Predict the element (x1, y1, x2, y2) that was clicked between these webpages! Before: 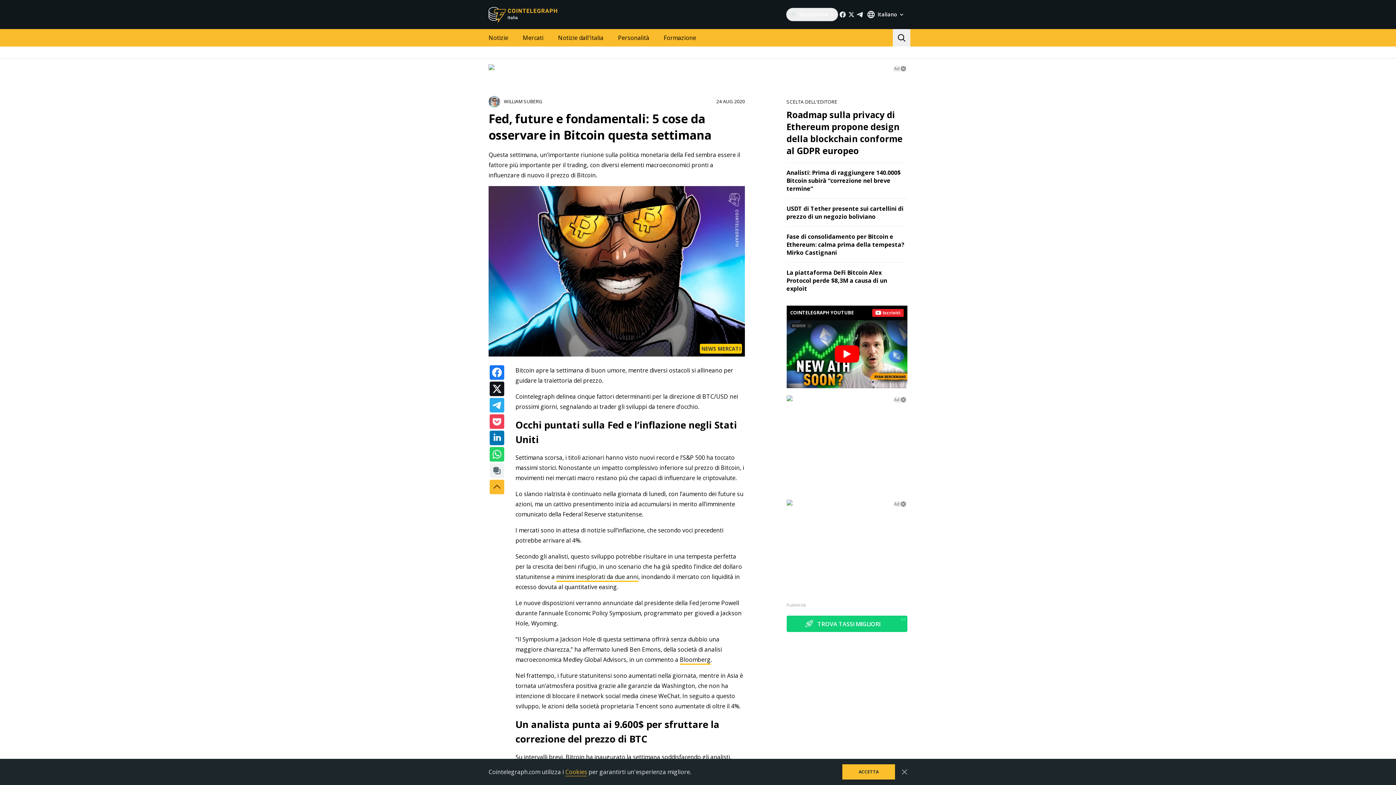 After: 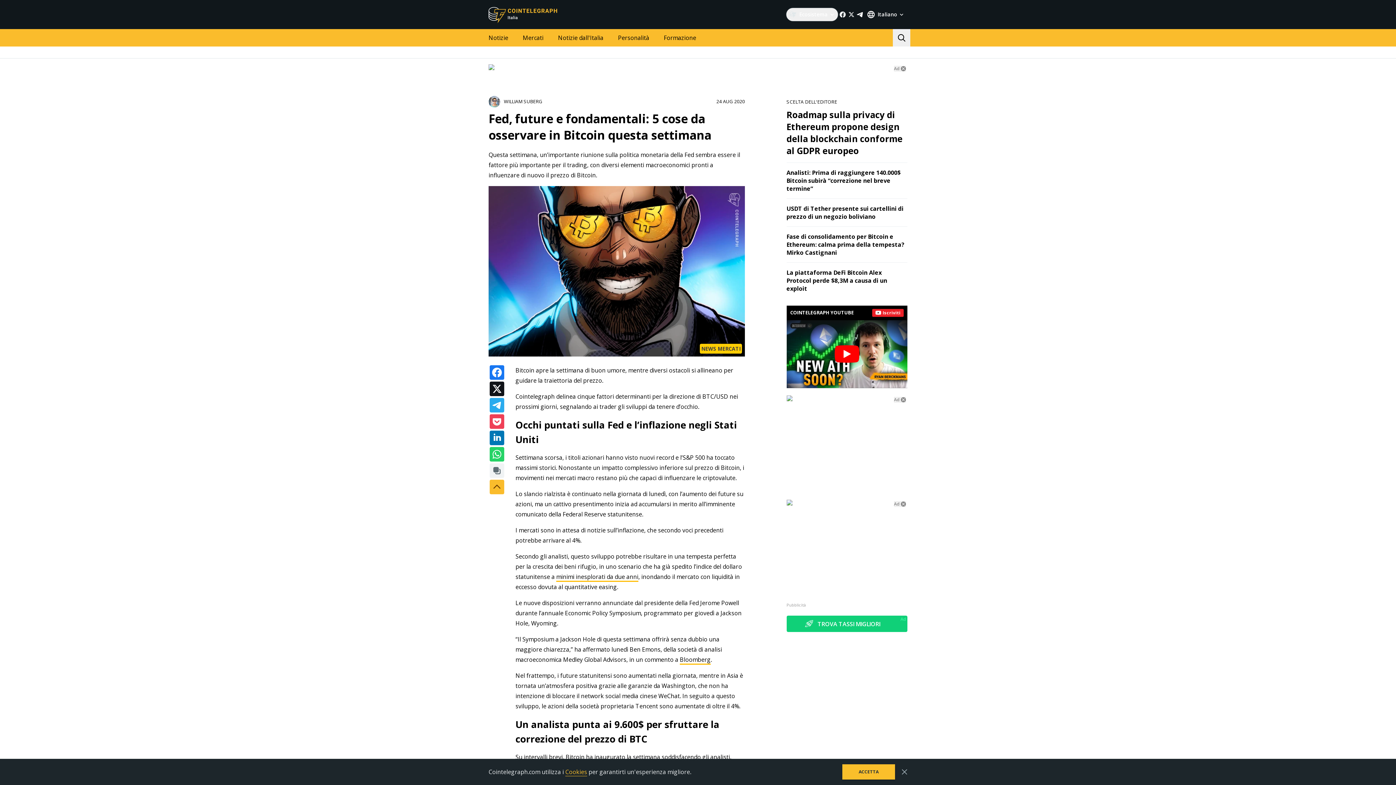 Action: bbox: (856, 10, 864, 18)